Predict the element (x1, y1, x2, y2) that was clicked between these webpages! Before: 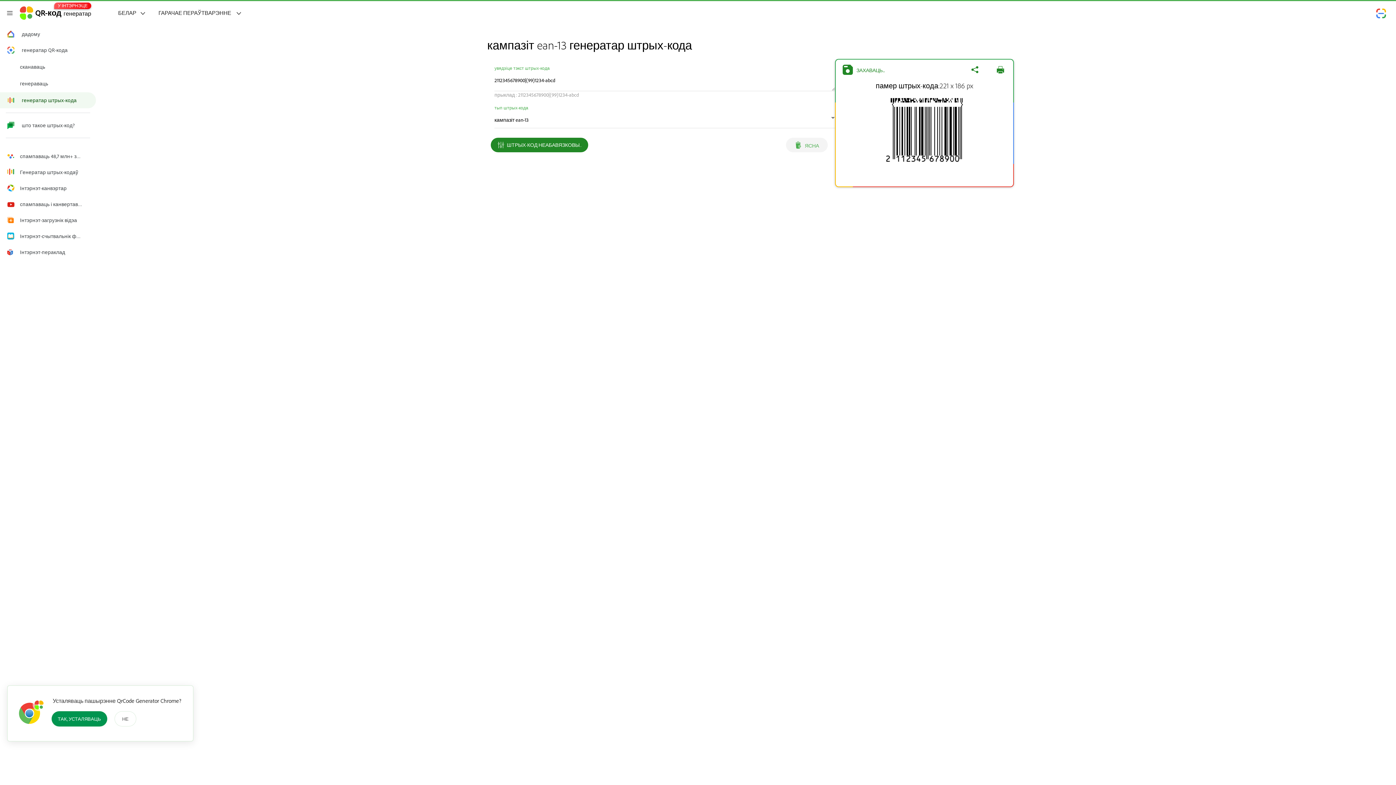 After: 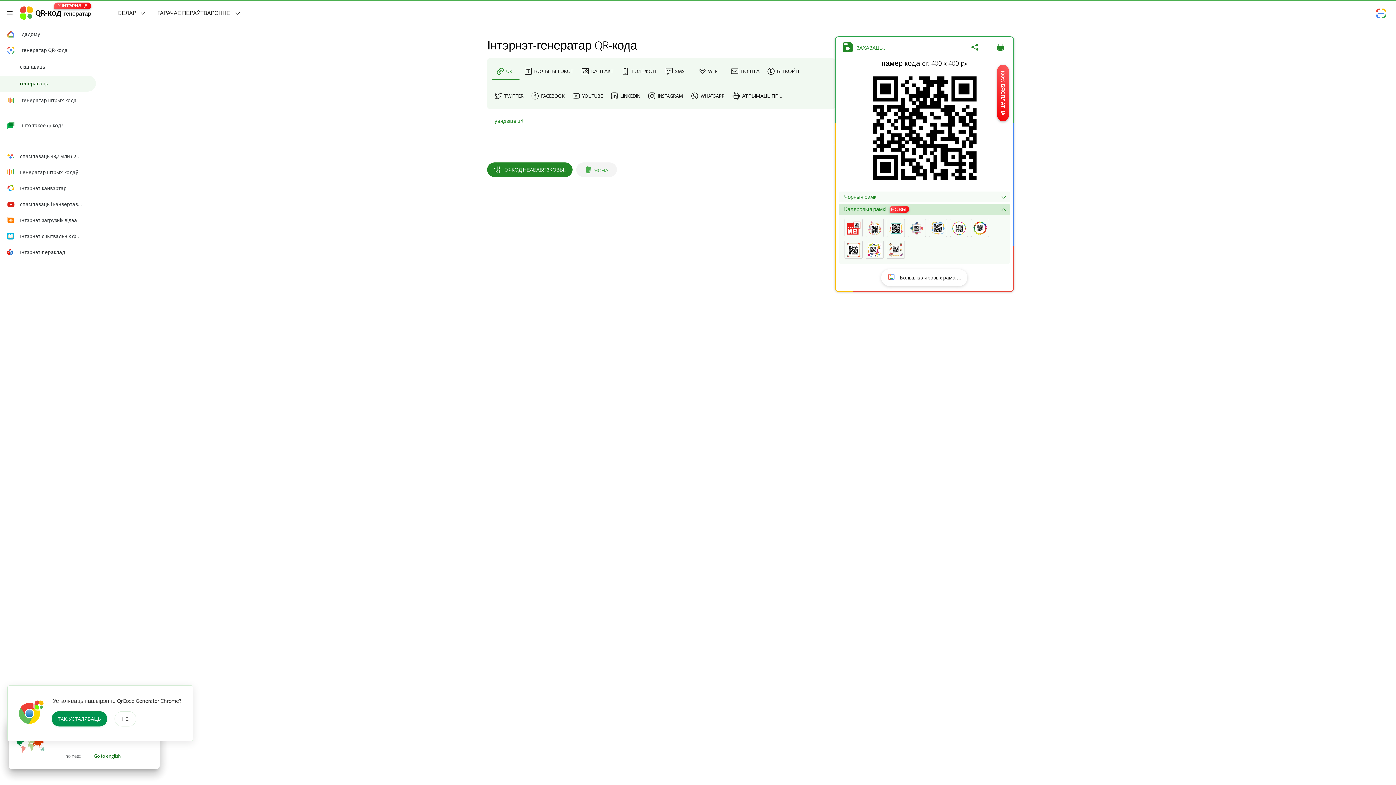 Action: bbox: (0, 26, 96, 42) label: дадому